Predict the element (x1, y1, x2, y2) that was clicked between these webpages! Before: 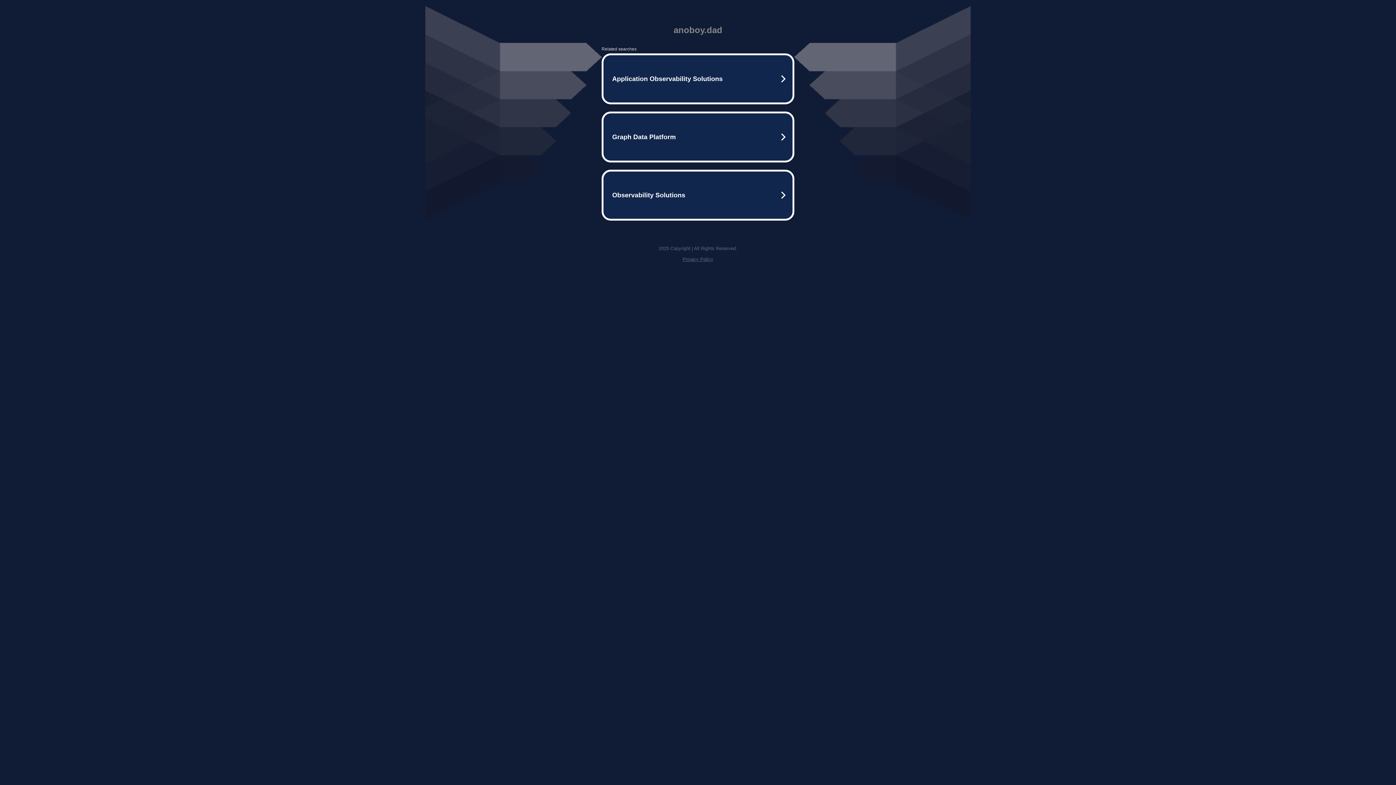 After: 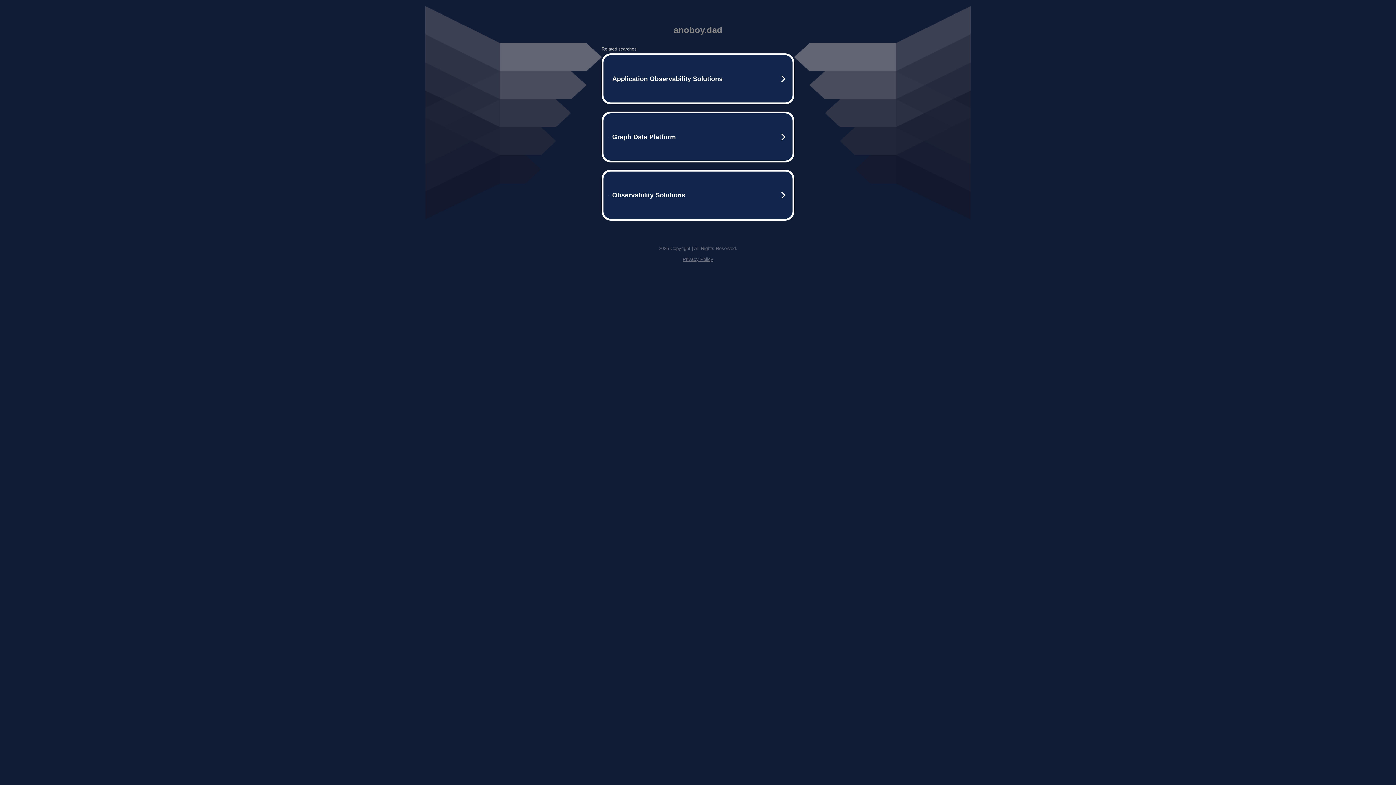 Action: bbox: (682, 256, 713, 262) label: Privacy Policy